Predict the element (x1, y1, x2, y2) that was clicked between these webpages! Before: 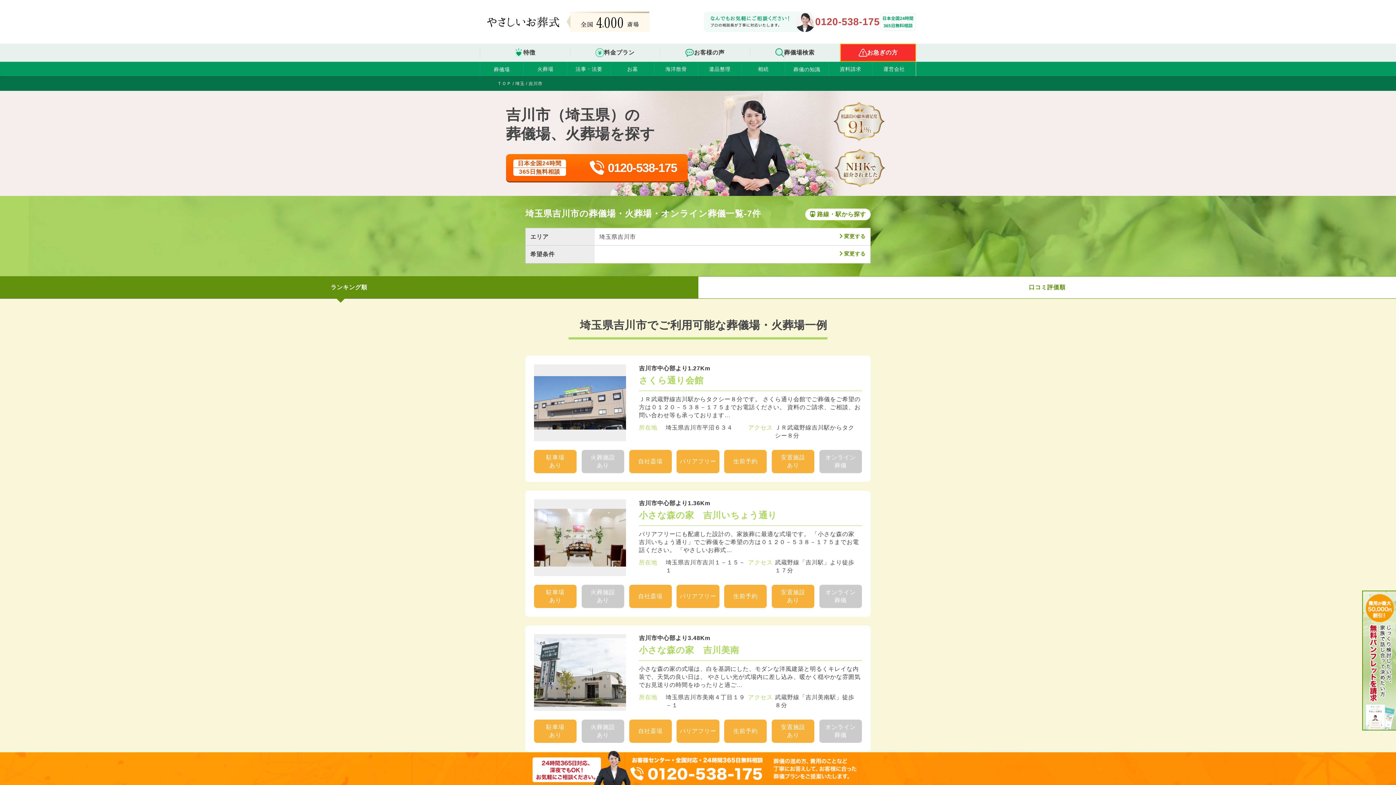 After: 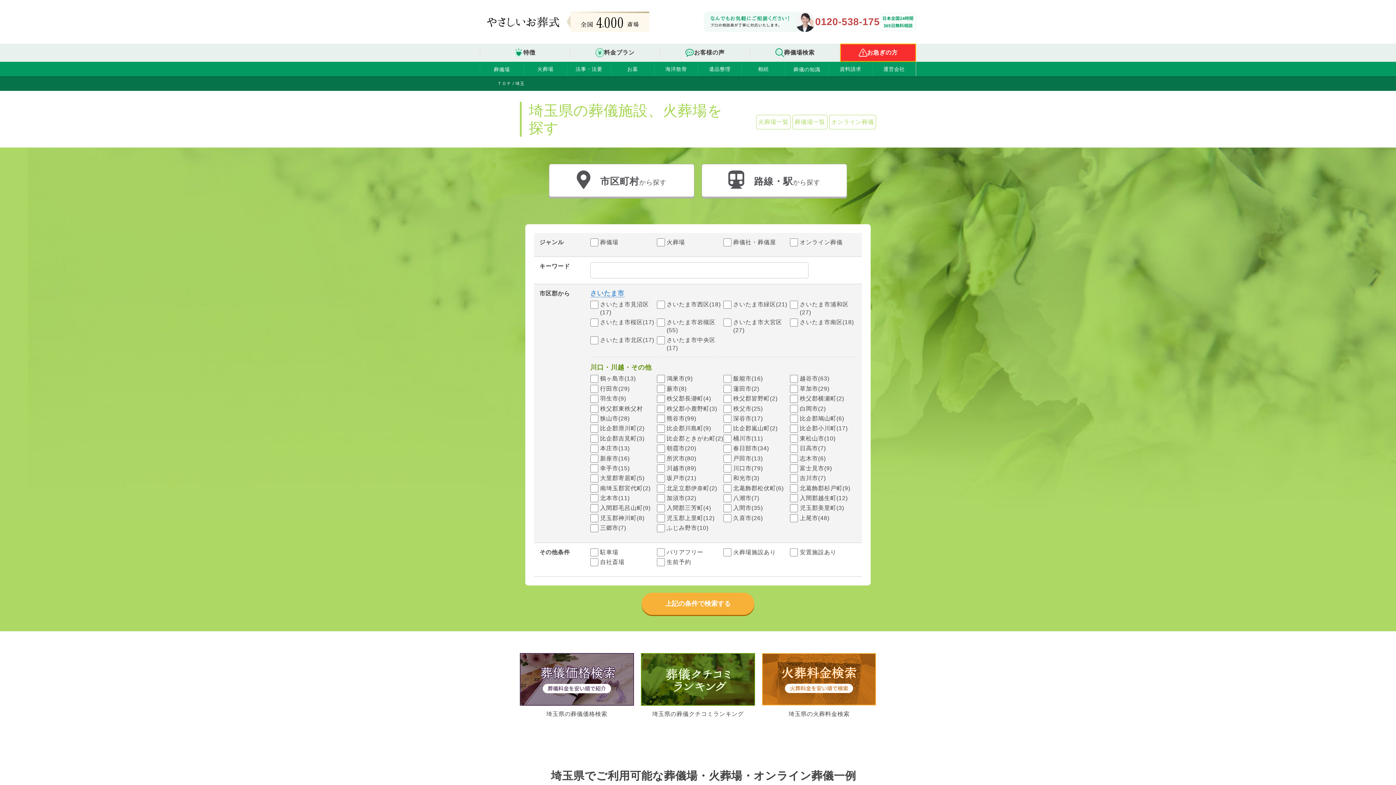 Action: label: 埼玉 bbox: (515, 81, 527, 86)